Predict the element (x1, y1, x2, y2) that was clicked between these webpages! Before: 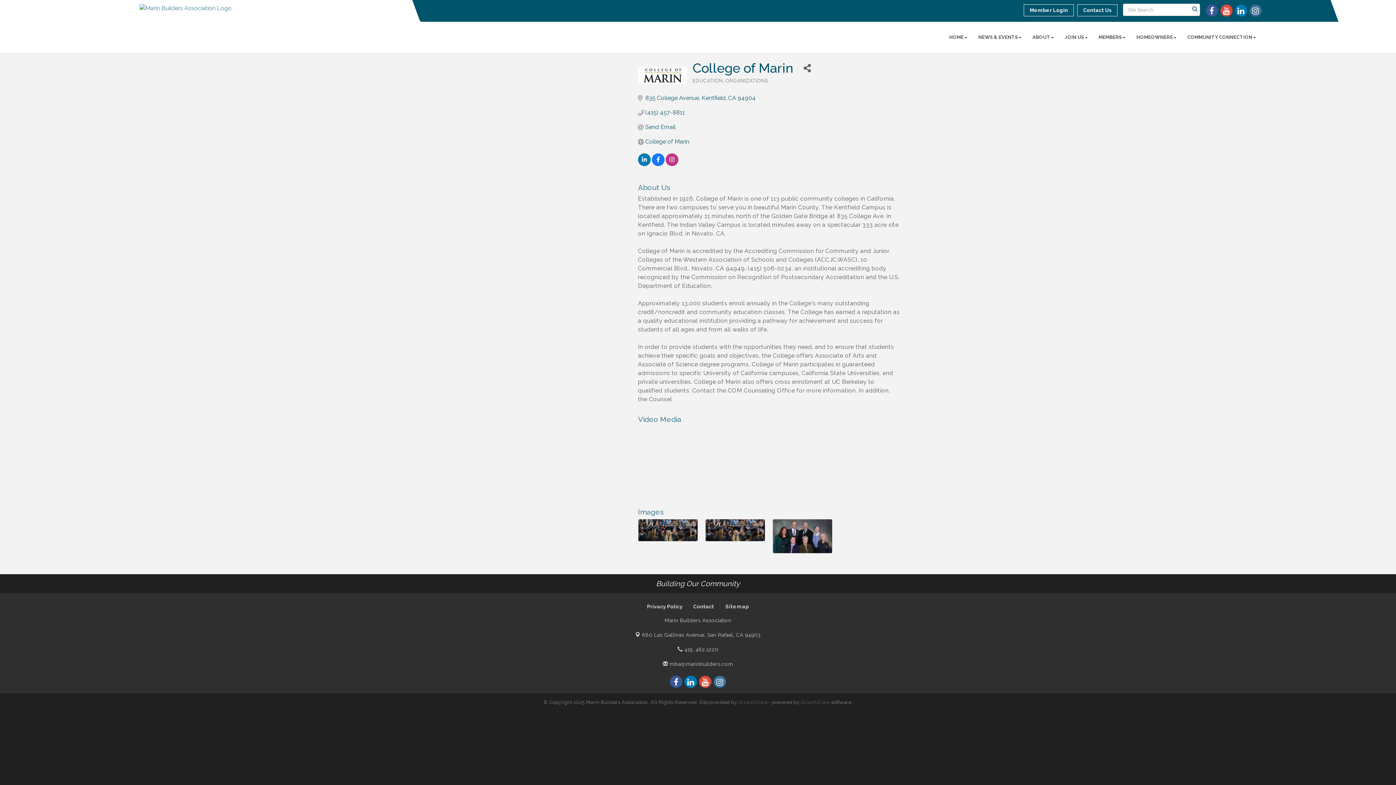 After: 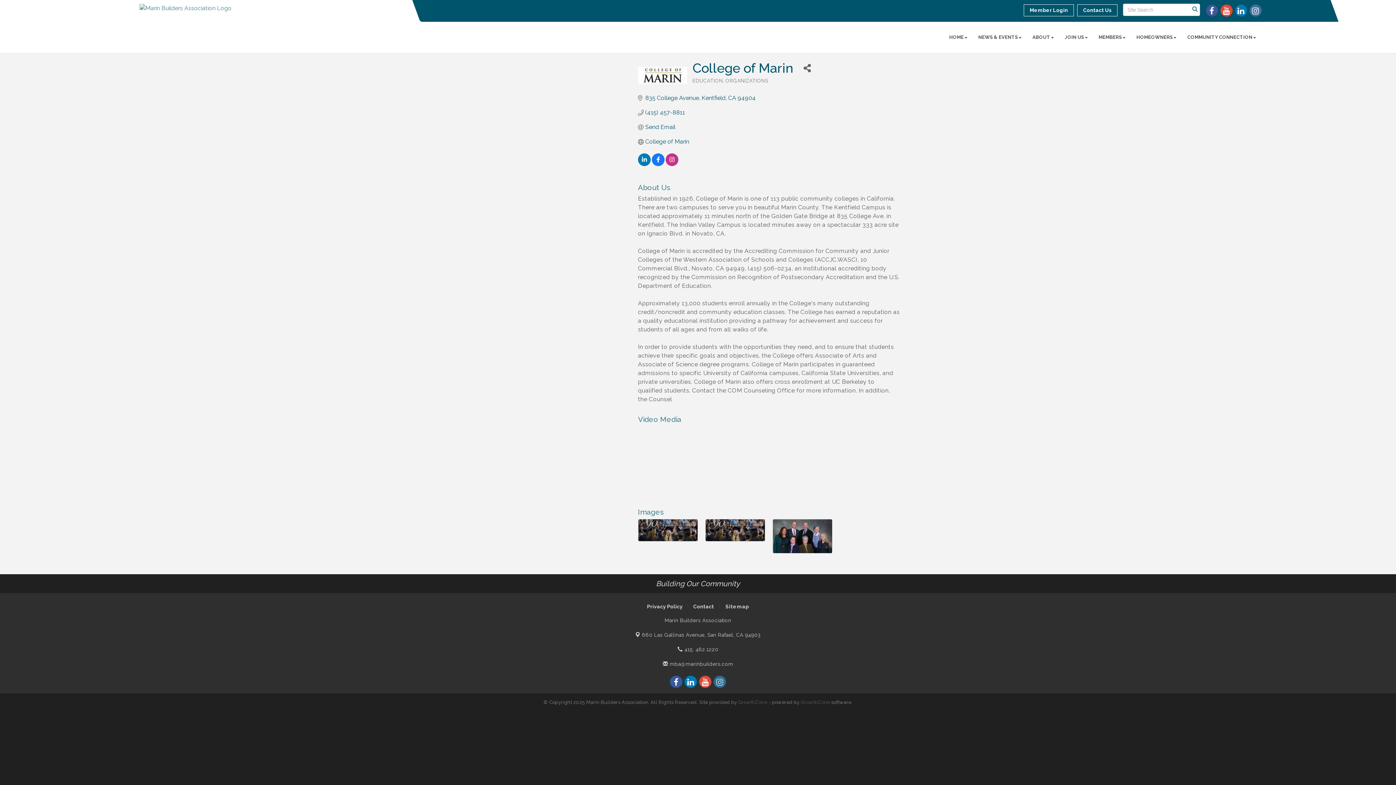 Action: bbox: (713, 675, 726, 688)